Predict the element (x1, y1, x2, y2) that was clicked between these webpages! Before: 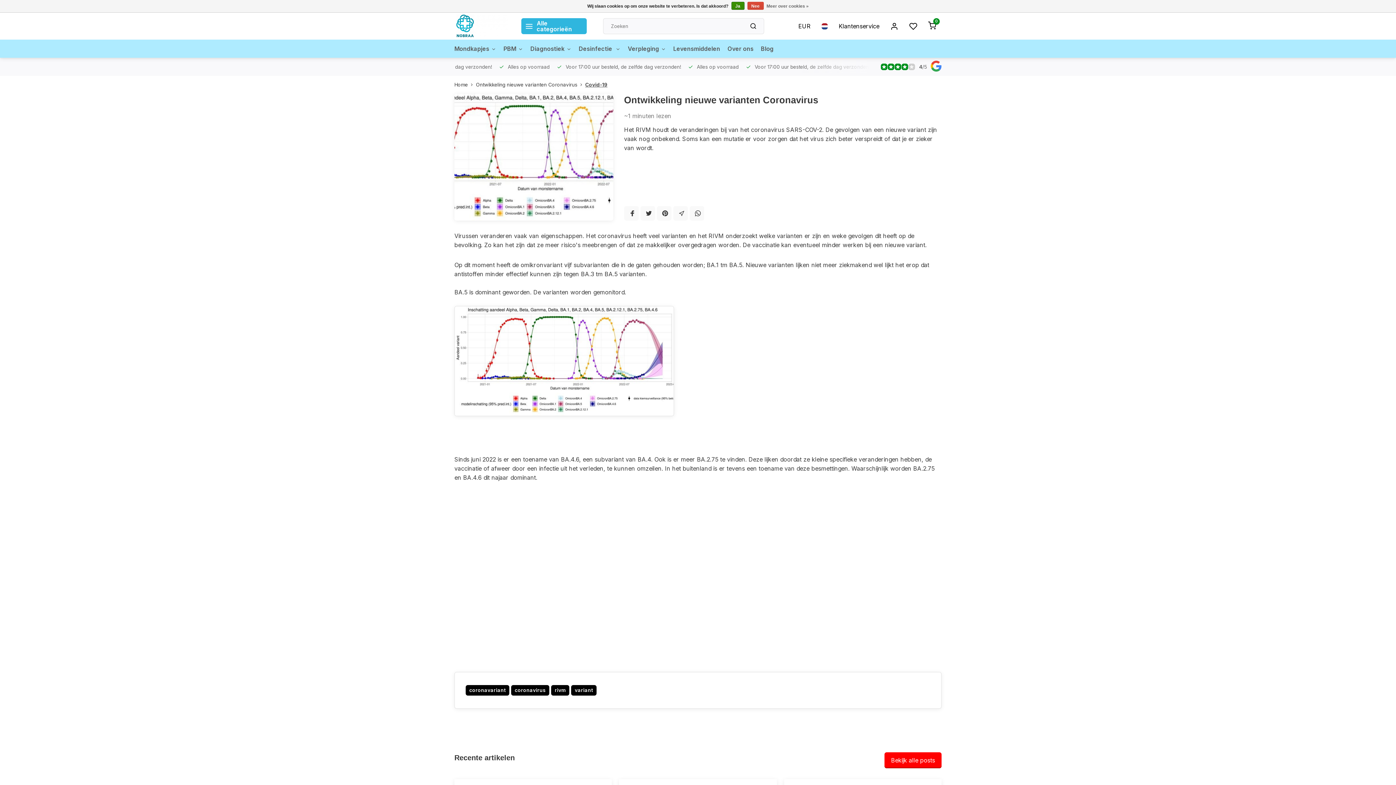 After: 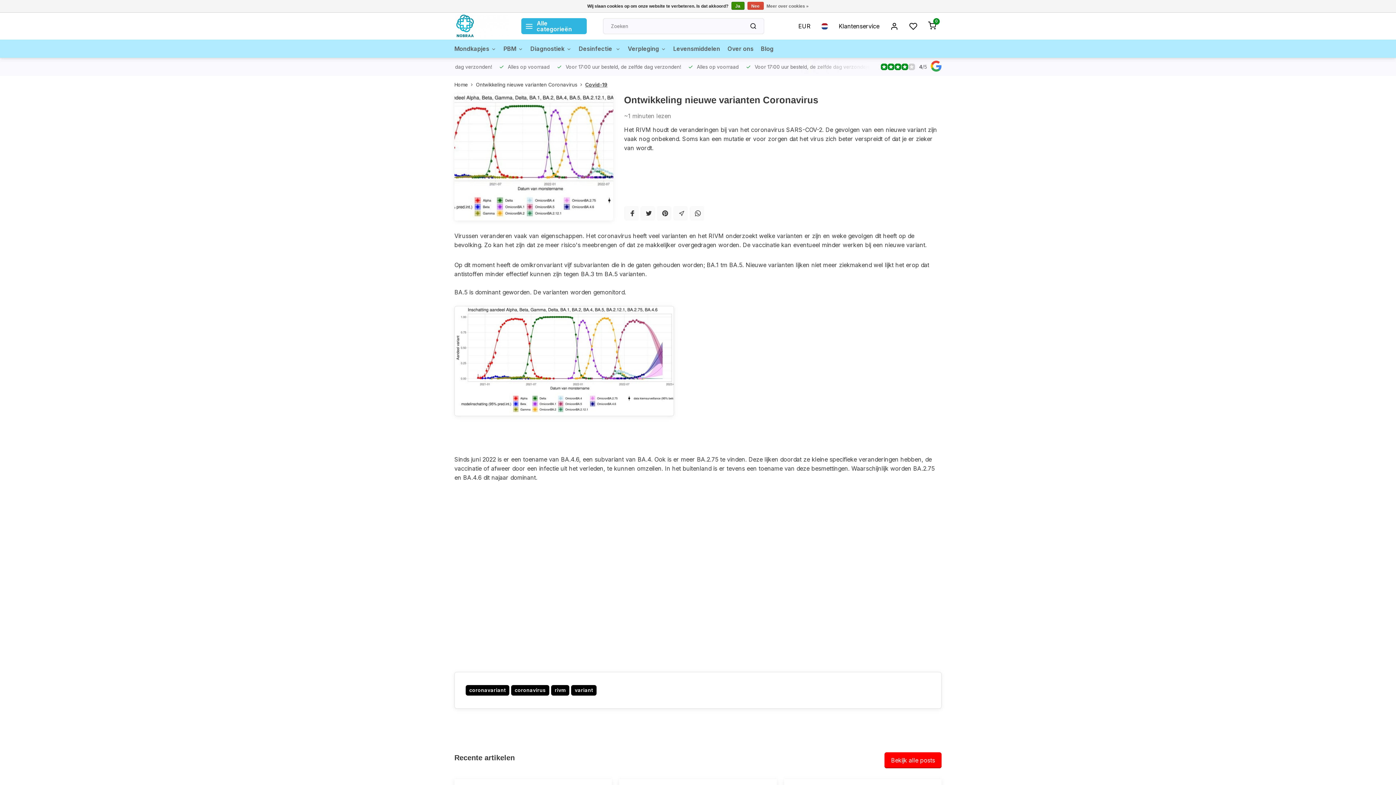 Action: bbox: (870, 60, 941, 73)